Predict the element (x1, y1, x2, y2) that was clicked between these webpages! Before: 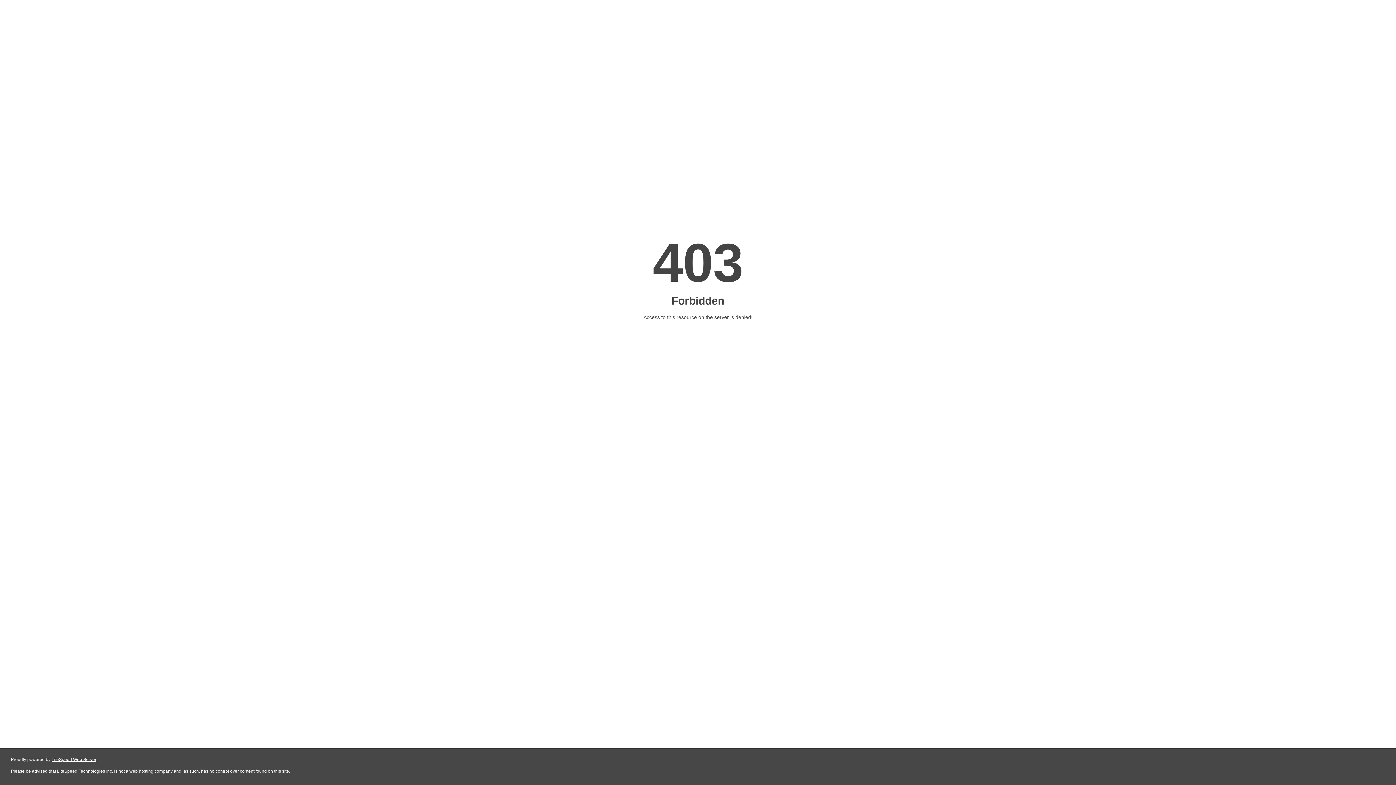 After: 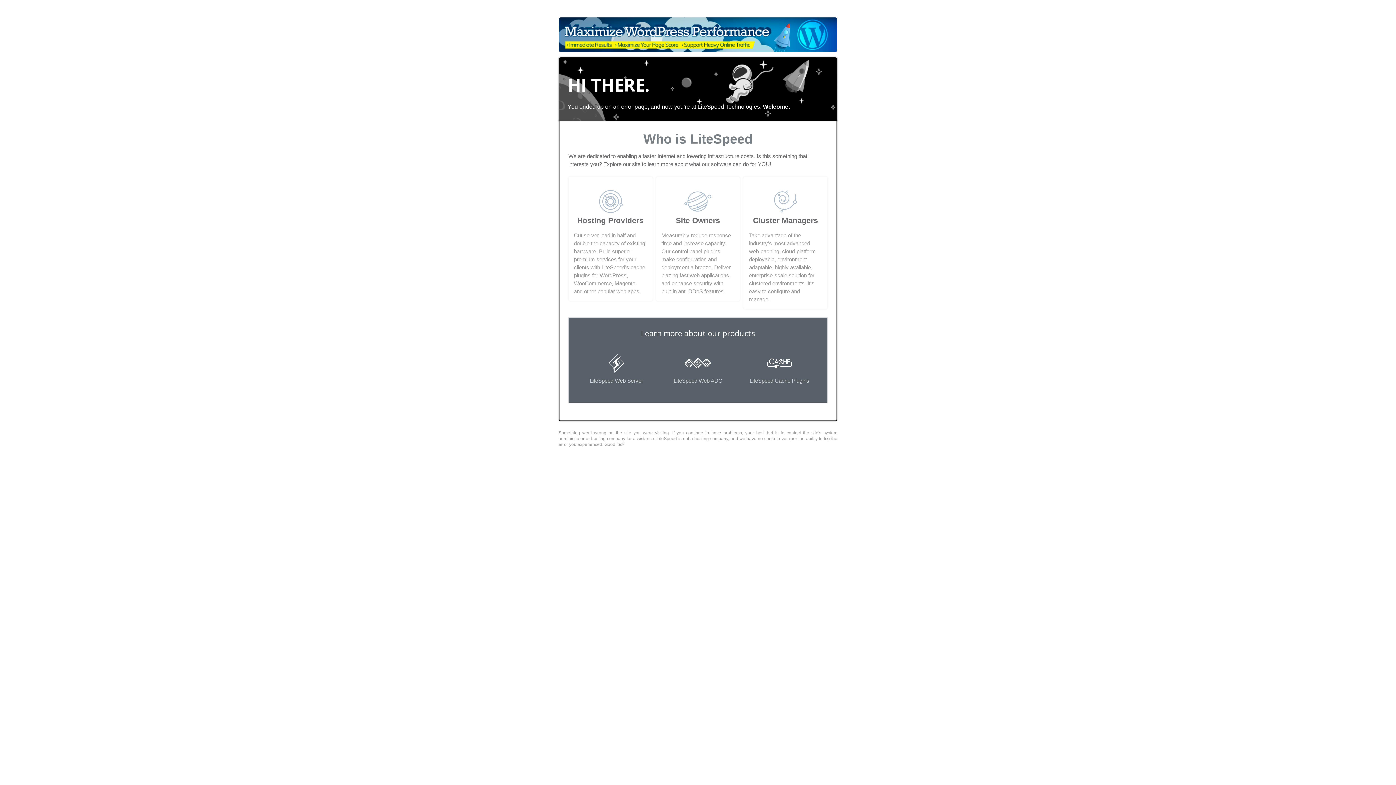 Action: bbox: (51, 757, 96, 762) label: LiteSpeed Web Server